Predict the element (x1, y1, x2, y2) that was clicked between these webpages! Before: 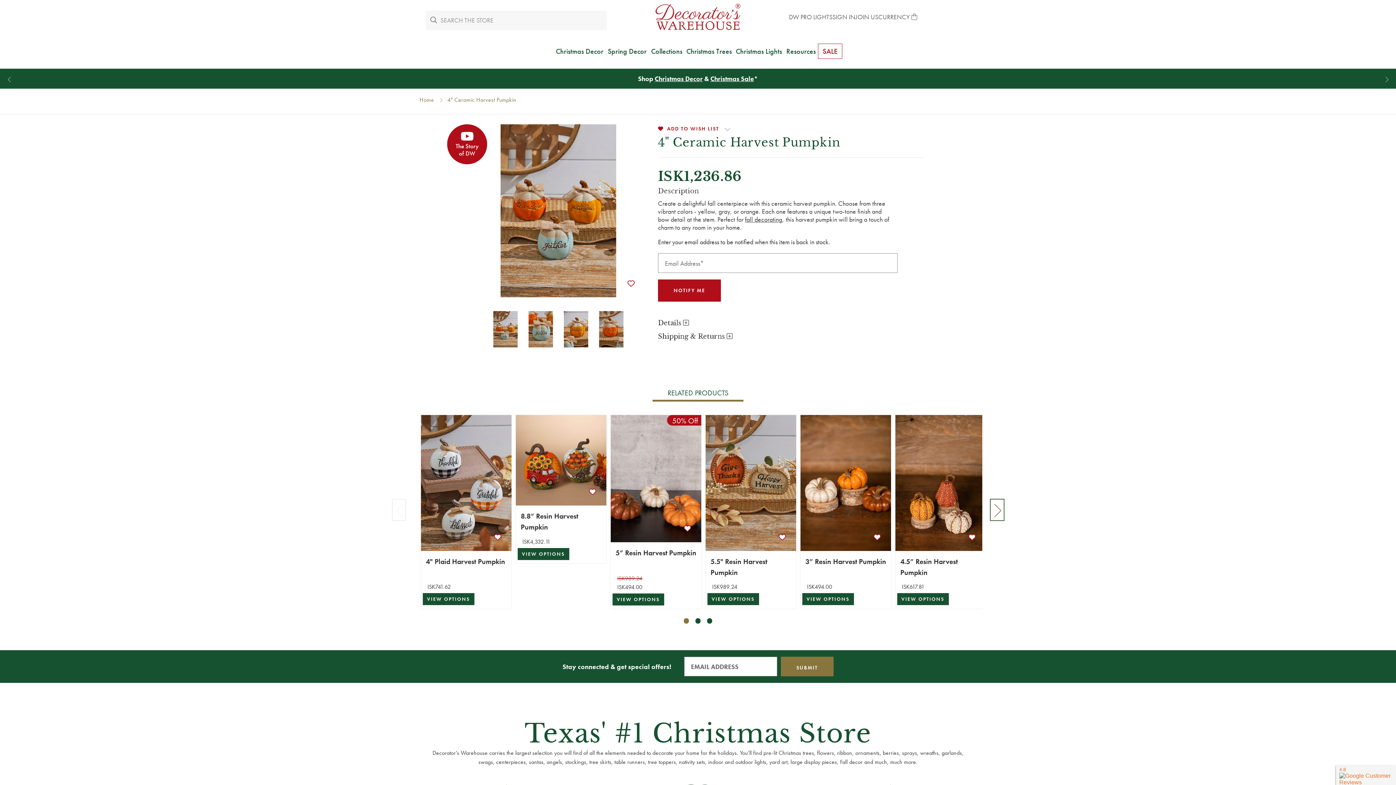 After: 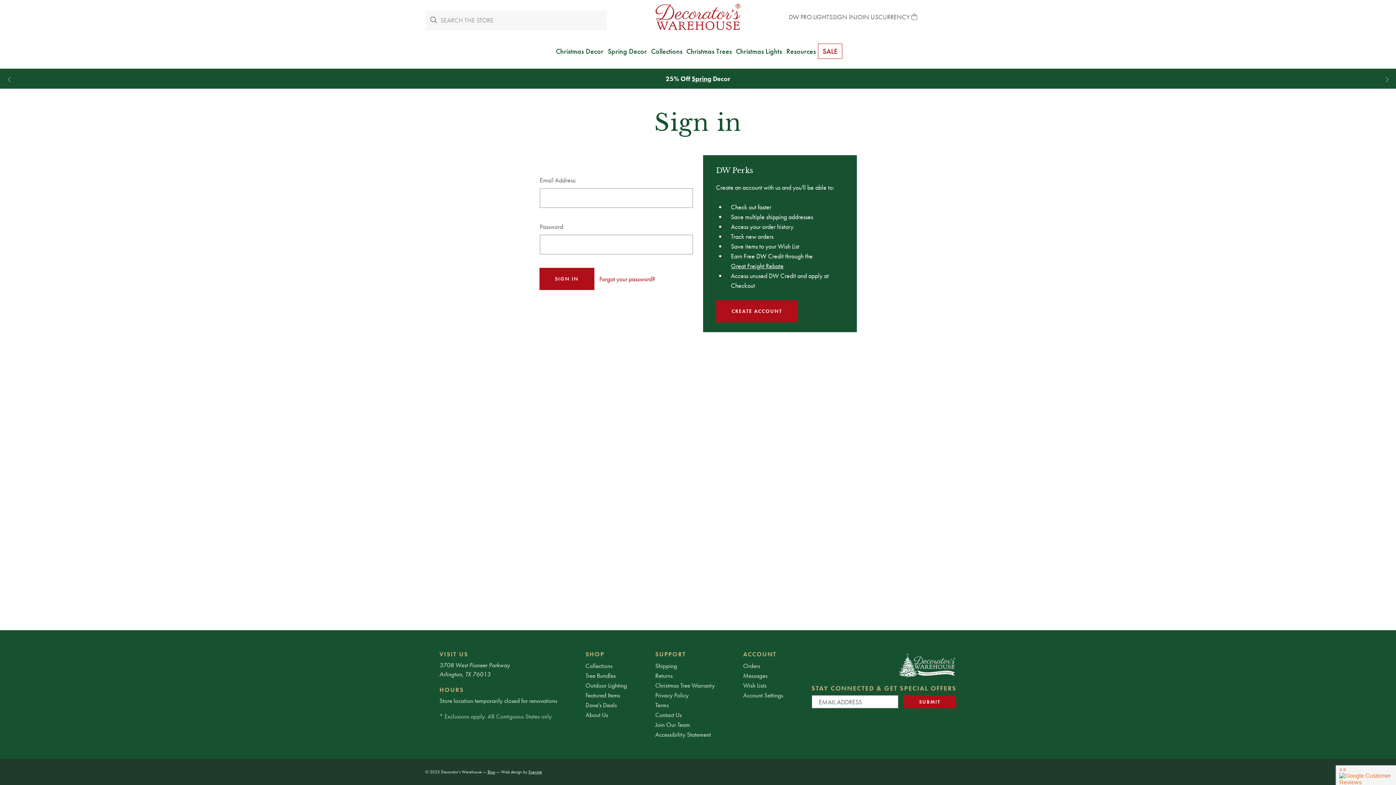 Action: label: SIGN IN bbox: (832, 12, 855, 21)